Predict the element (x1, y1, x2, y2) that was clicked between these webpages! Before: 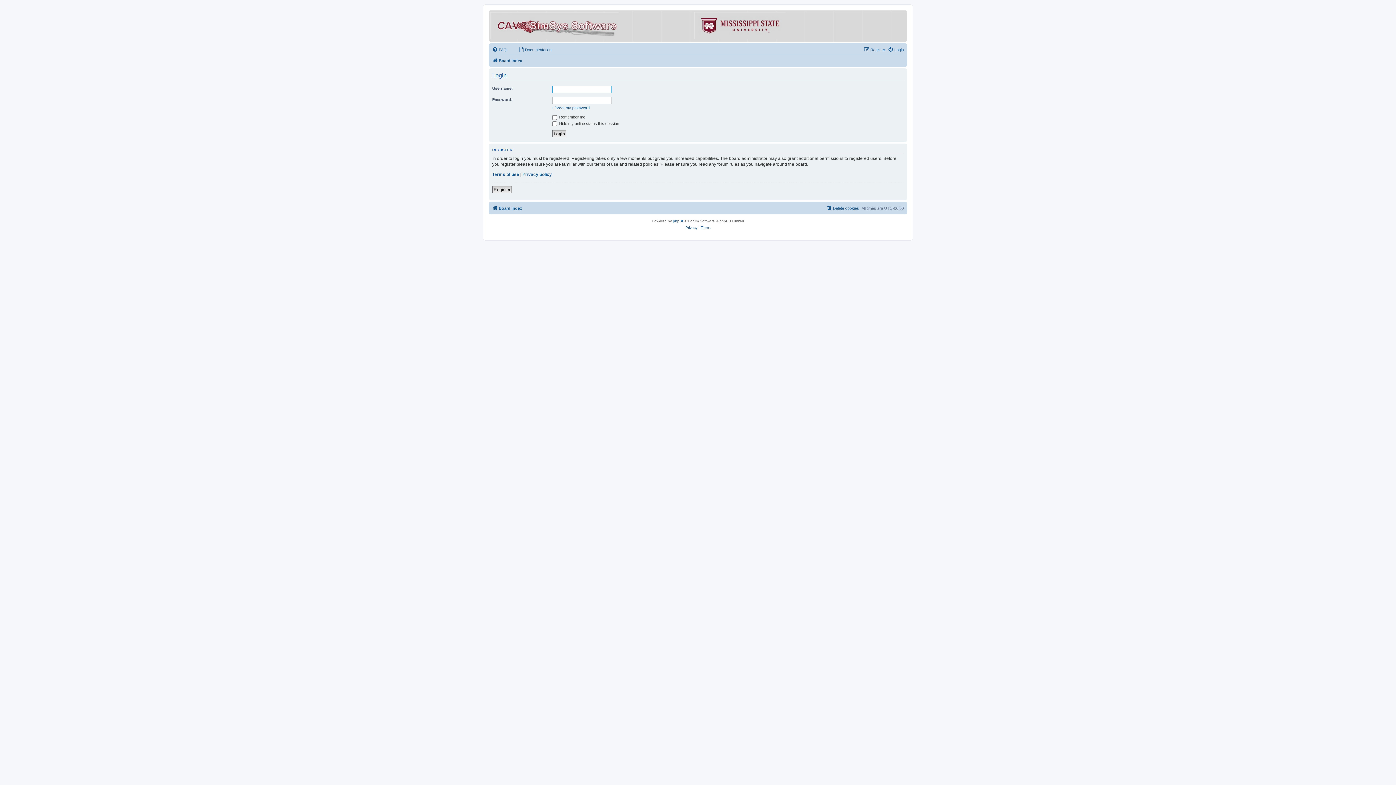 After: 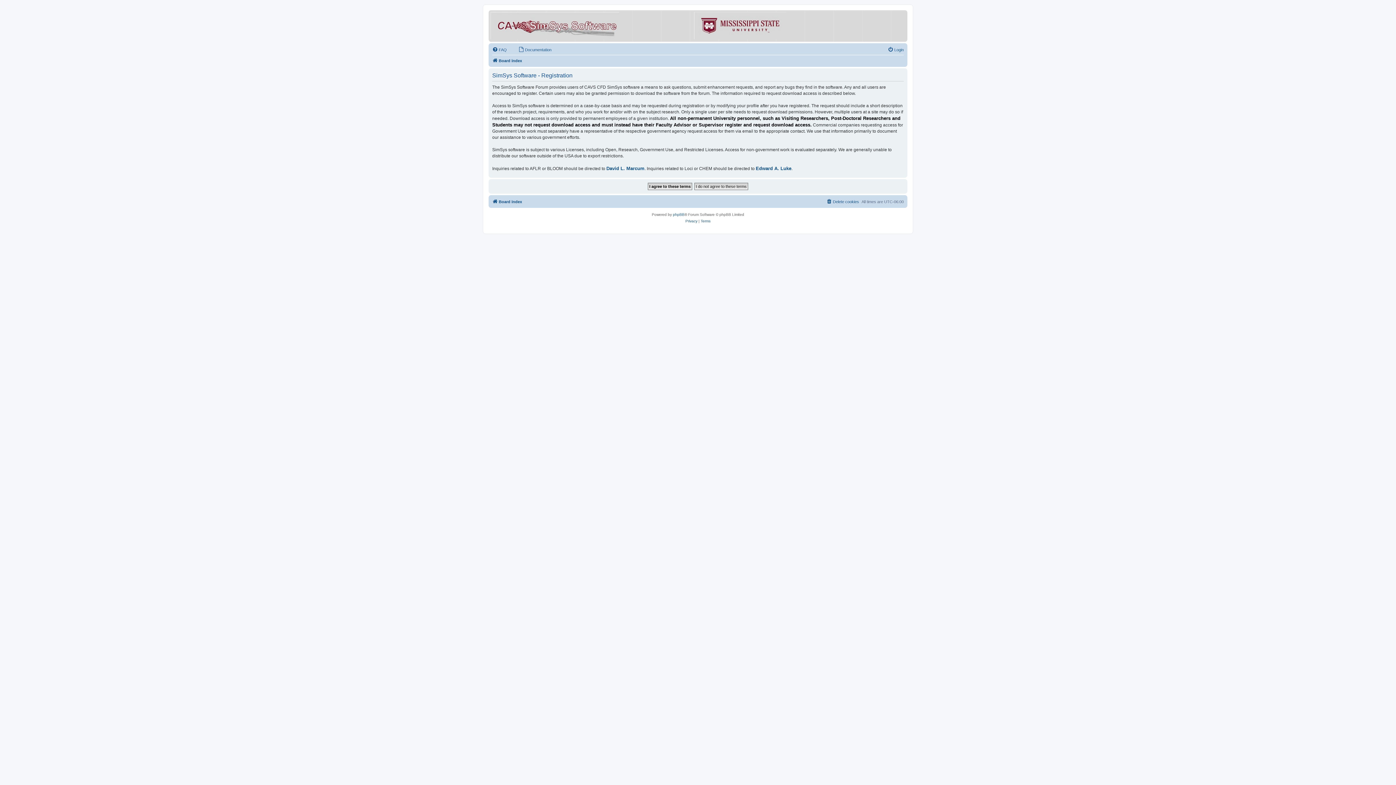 Action: label: Register bbox: (492, 186, 512, 193)